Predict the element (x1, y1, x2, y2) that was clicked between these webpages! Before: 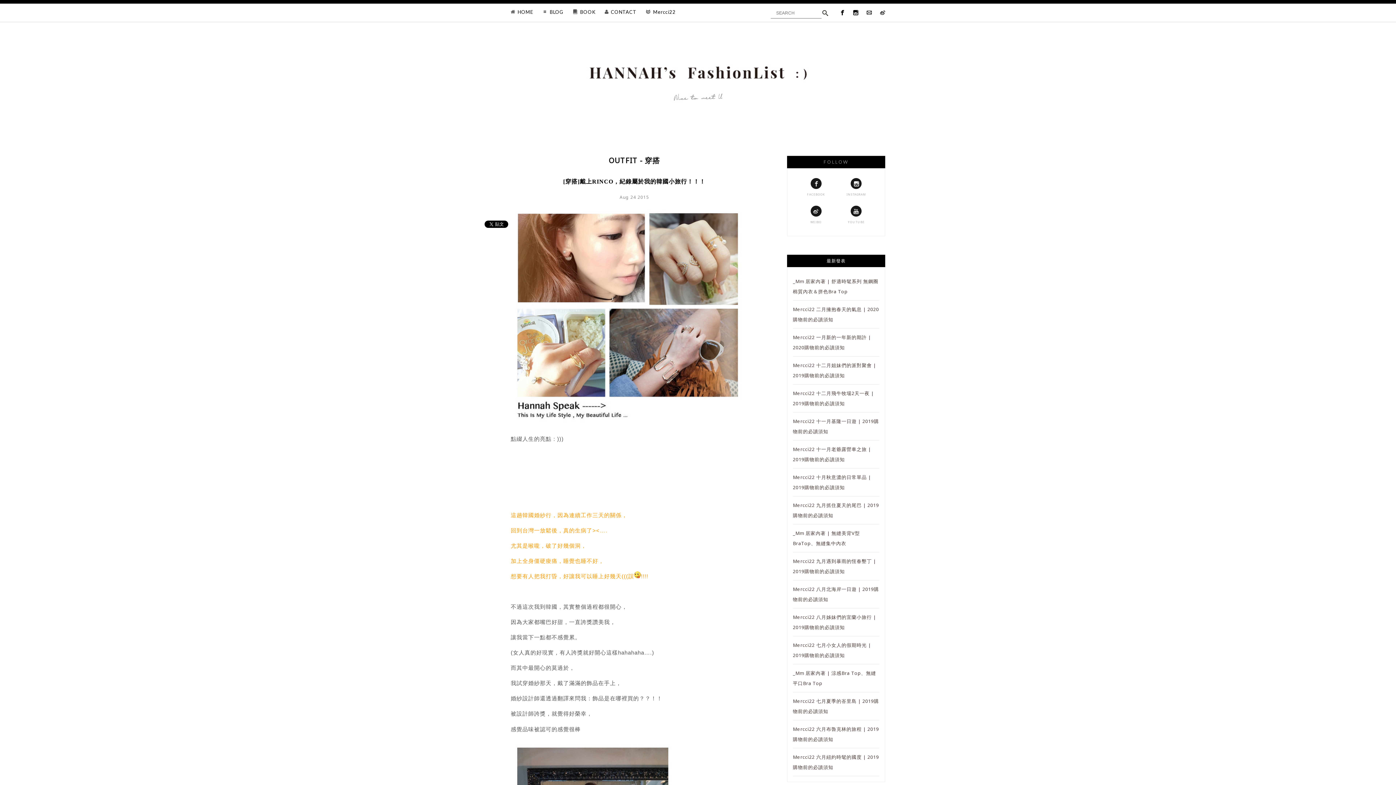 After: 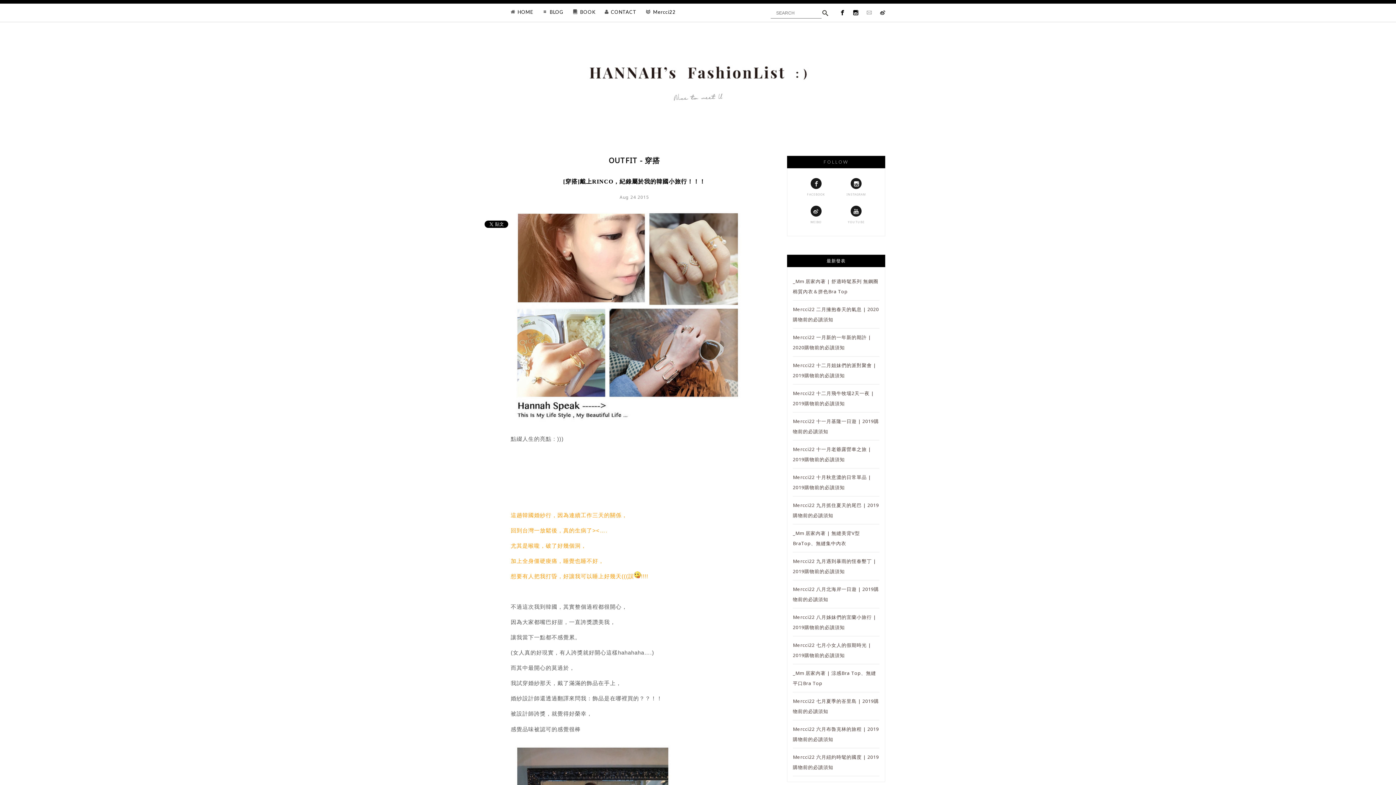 Action: bbox: (859, 9, 872, 16)